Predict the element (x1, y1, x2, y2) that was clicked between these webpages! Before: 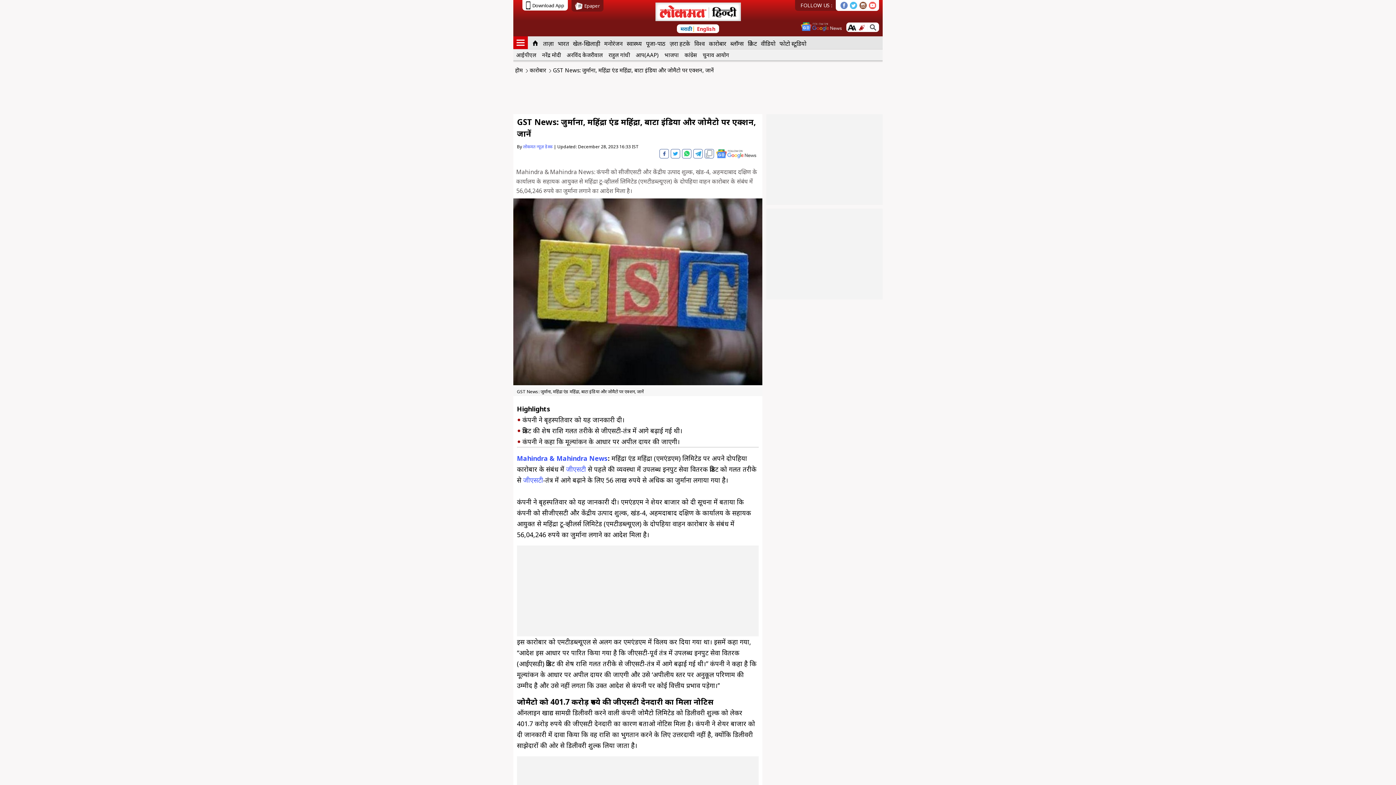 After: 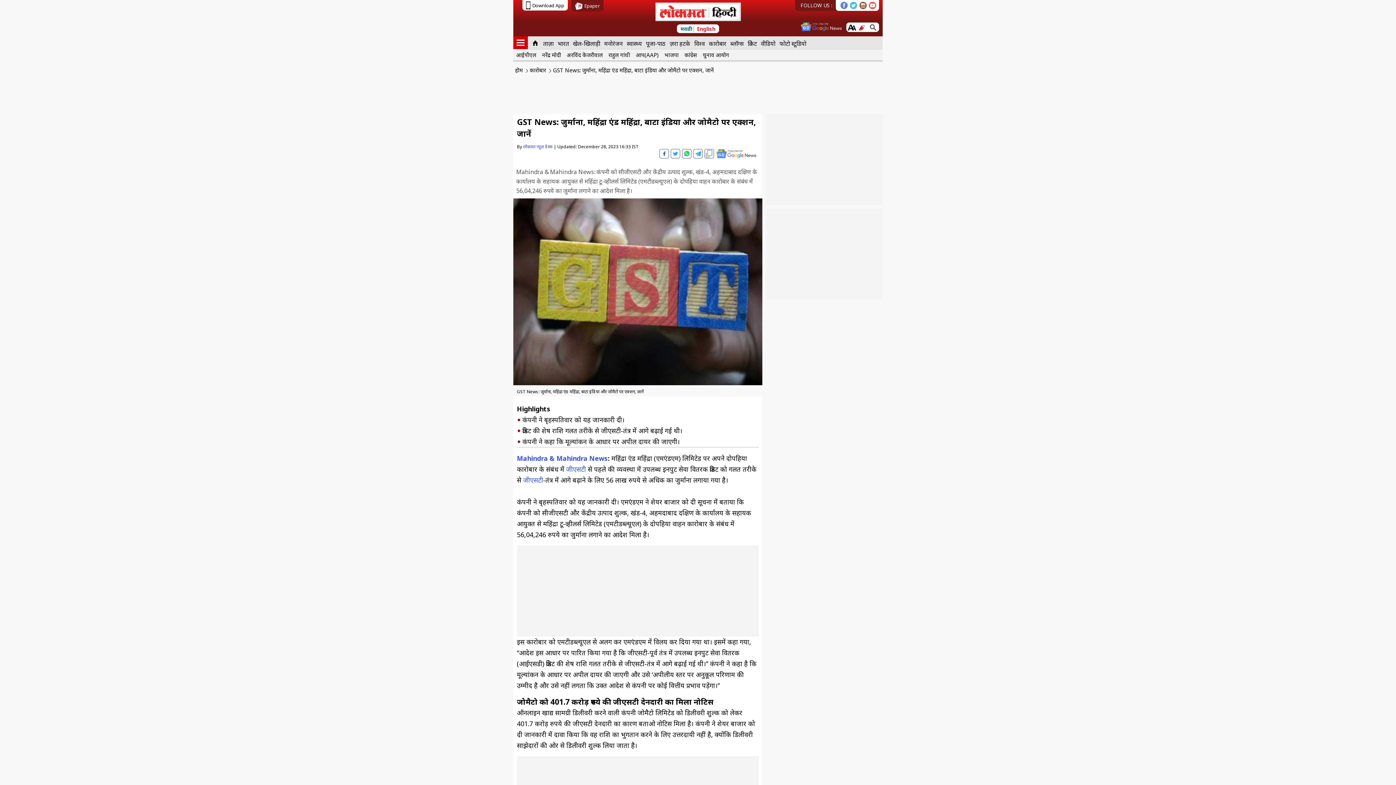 Action: bbox: (522, 0, 568, 10) label: Download App